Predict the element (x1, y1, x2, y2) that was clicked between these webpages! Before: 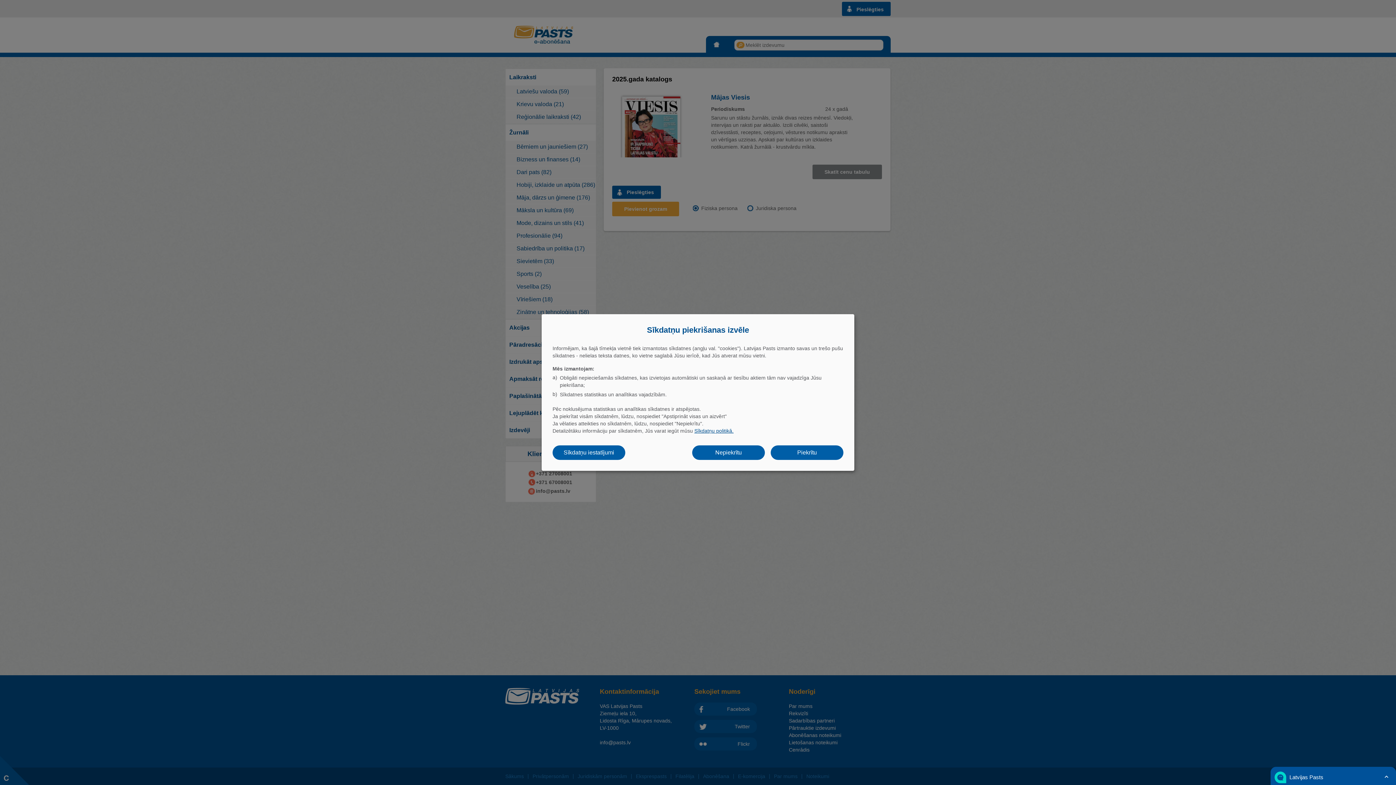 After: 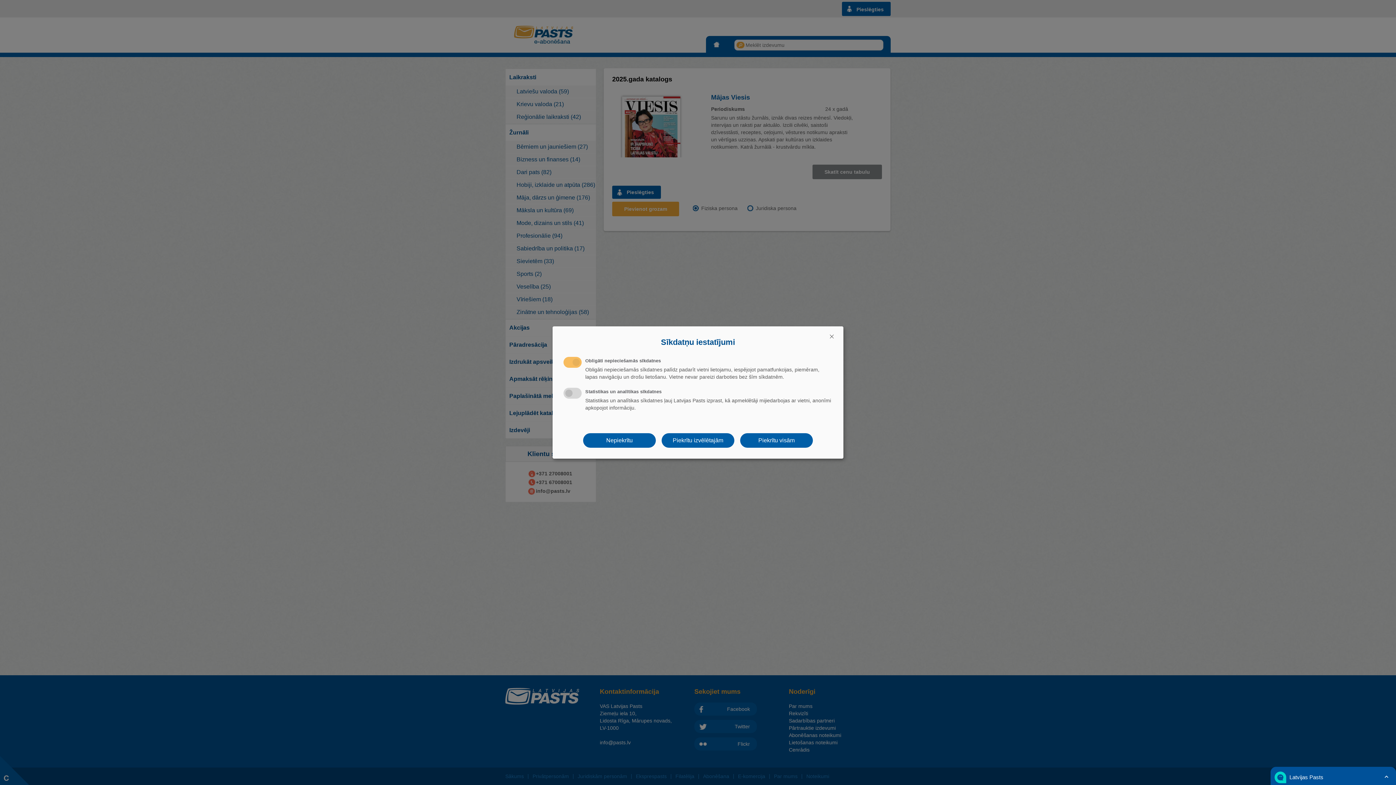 Action: label: Sīkdatņu iestatījumi bbox: (552, 445, 625, 460)